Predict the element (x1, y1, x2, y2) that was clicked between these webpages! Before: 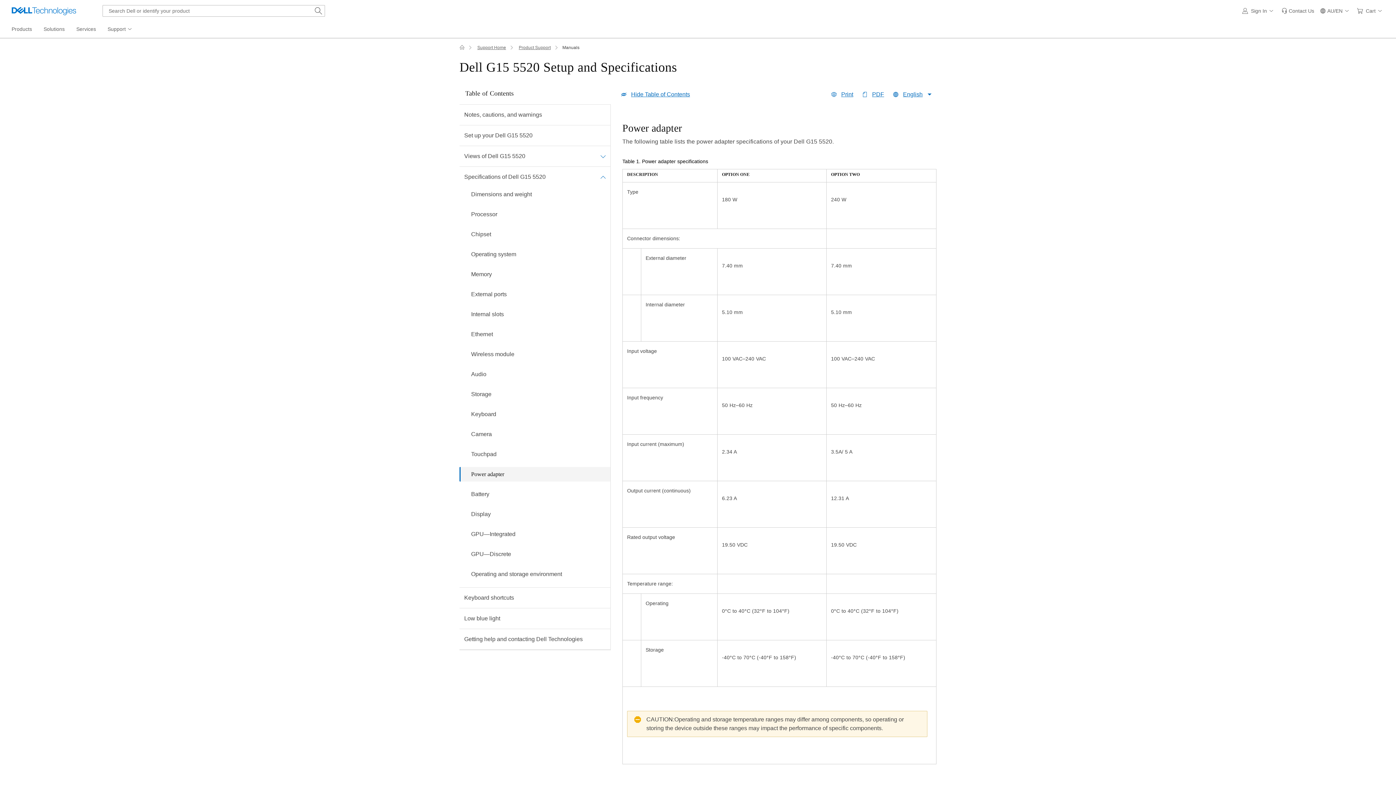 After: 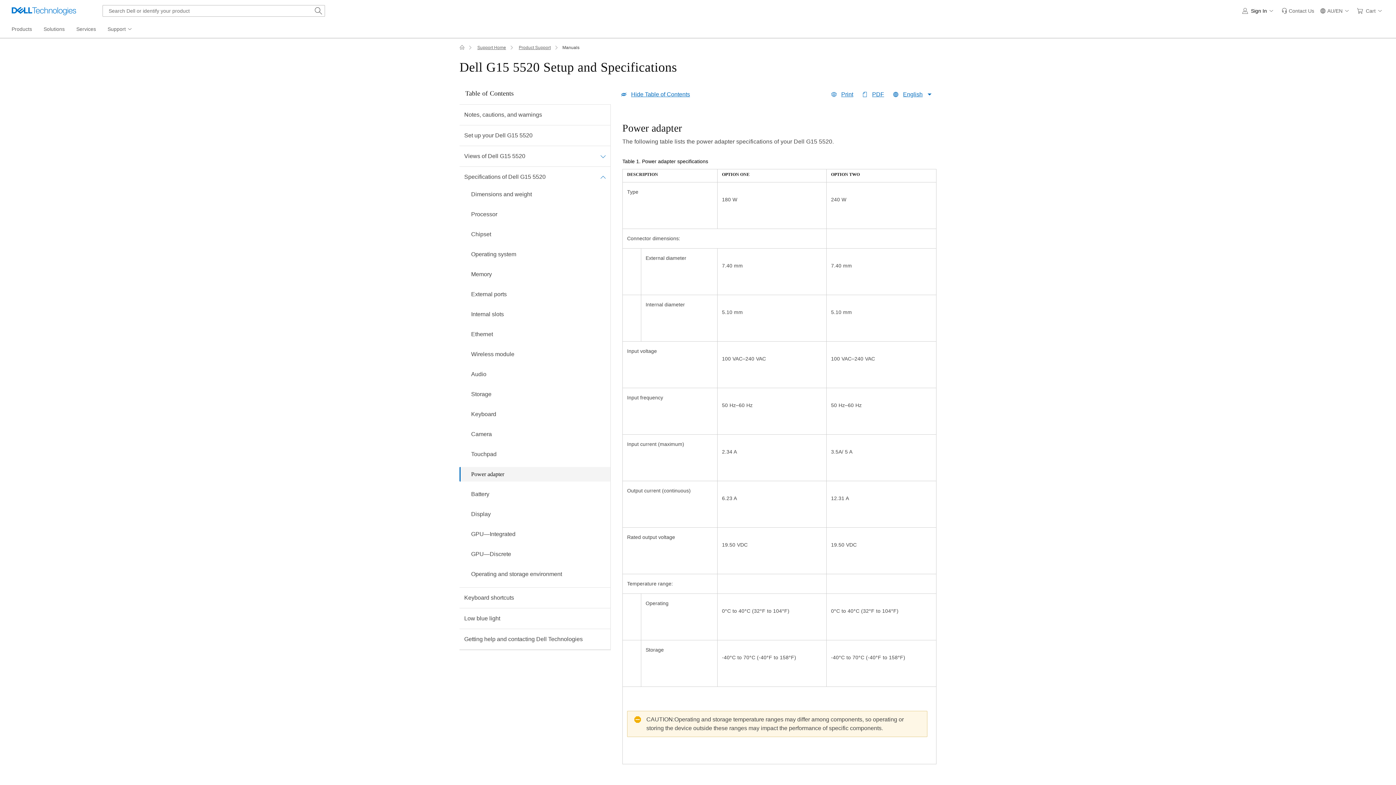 Action: label: Sign In bbox: (1239, 0, 1278, 21)